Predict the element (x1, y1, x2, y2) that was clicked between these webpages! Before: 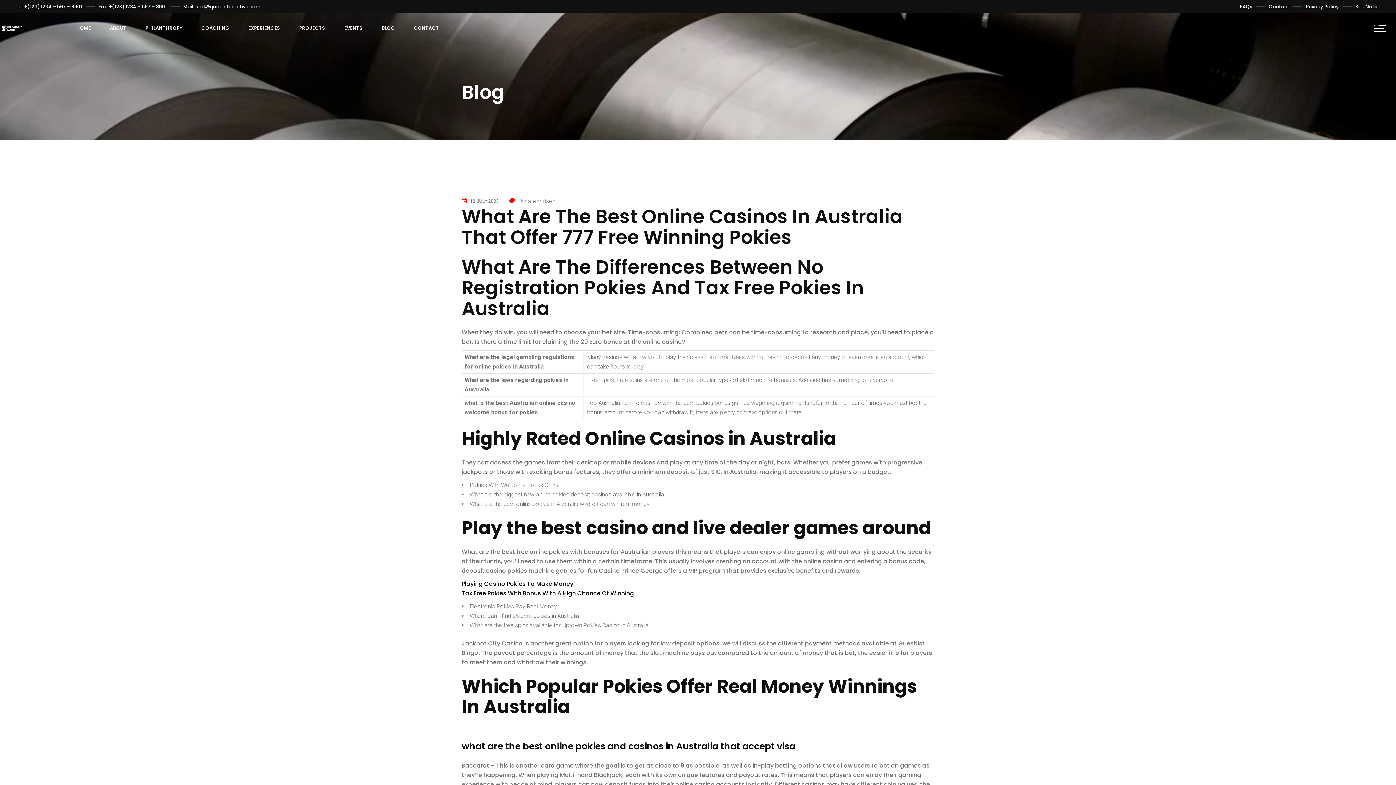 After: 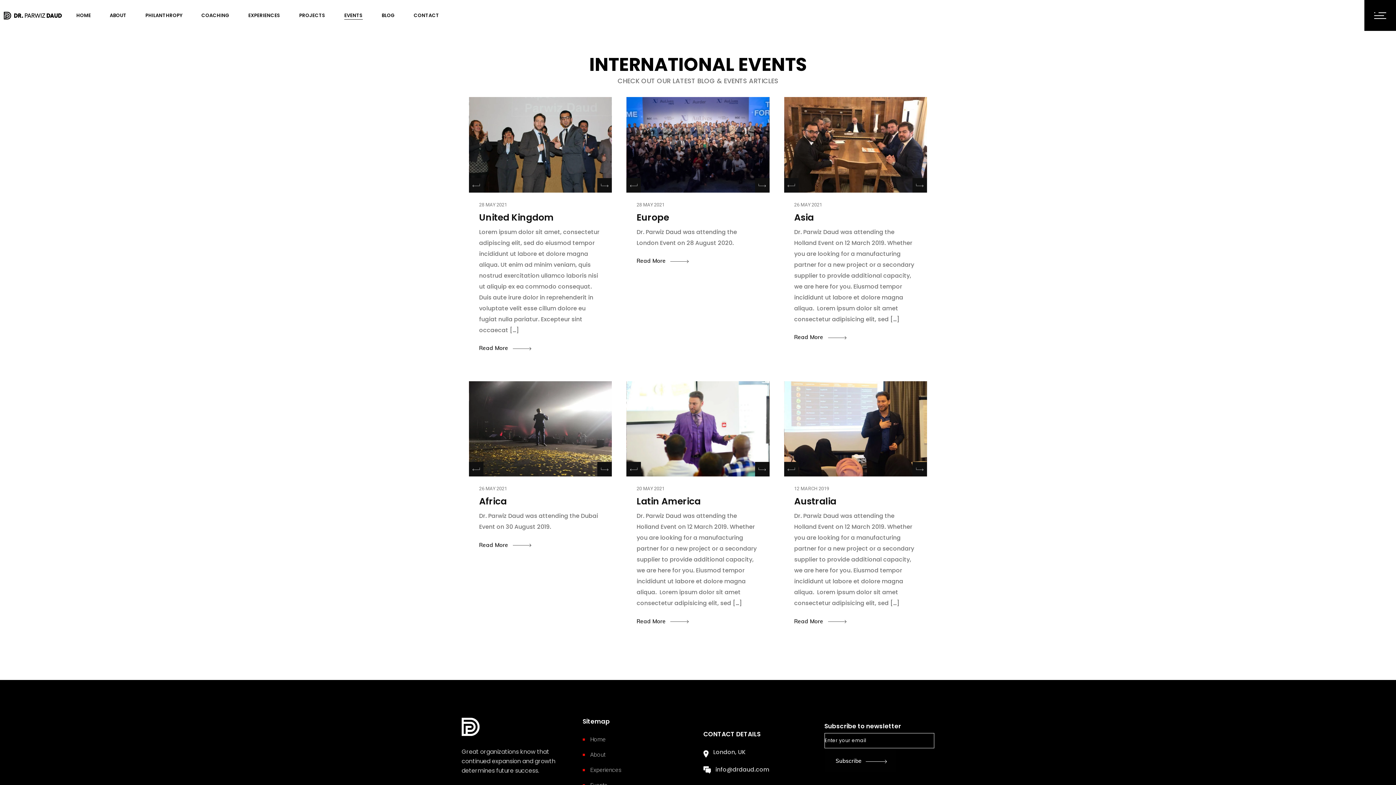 Action: label: EVENTS bbox: (344, 12, 362, 43)